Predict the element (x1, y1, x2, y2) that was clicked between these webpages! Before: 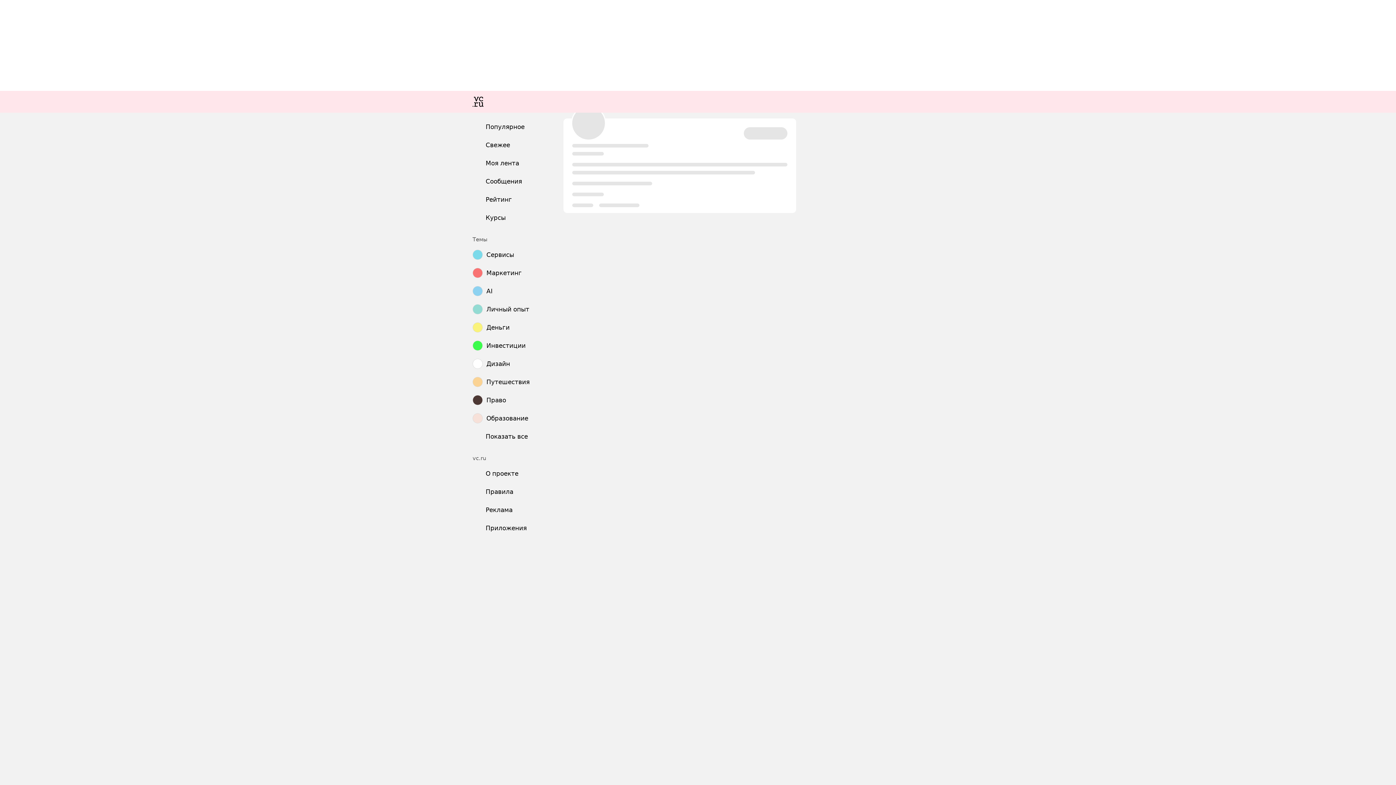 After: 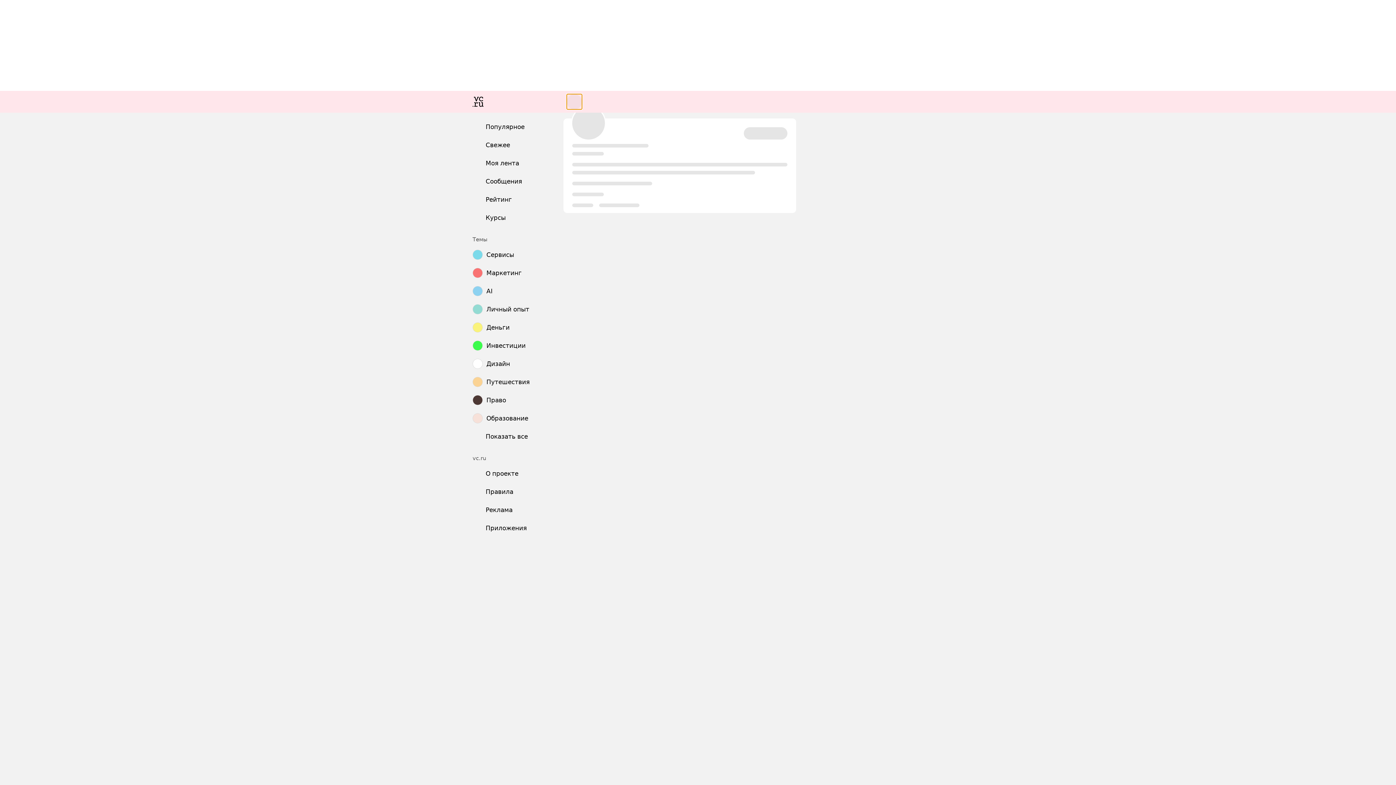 Action: bbox: (566, 94, 582, 109)